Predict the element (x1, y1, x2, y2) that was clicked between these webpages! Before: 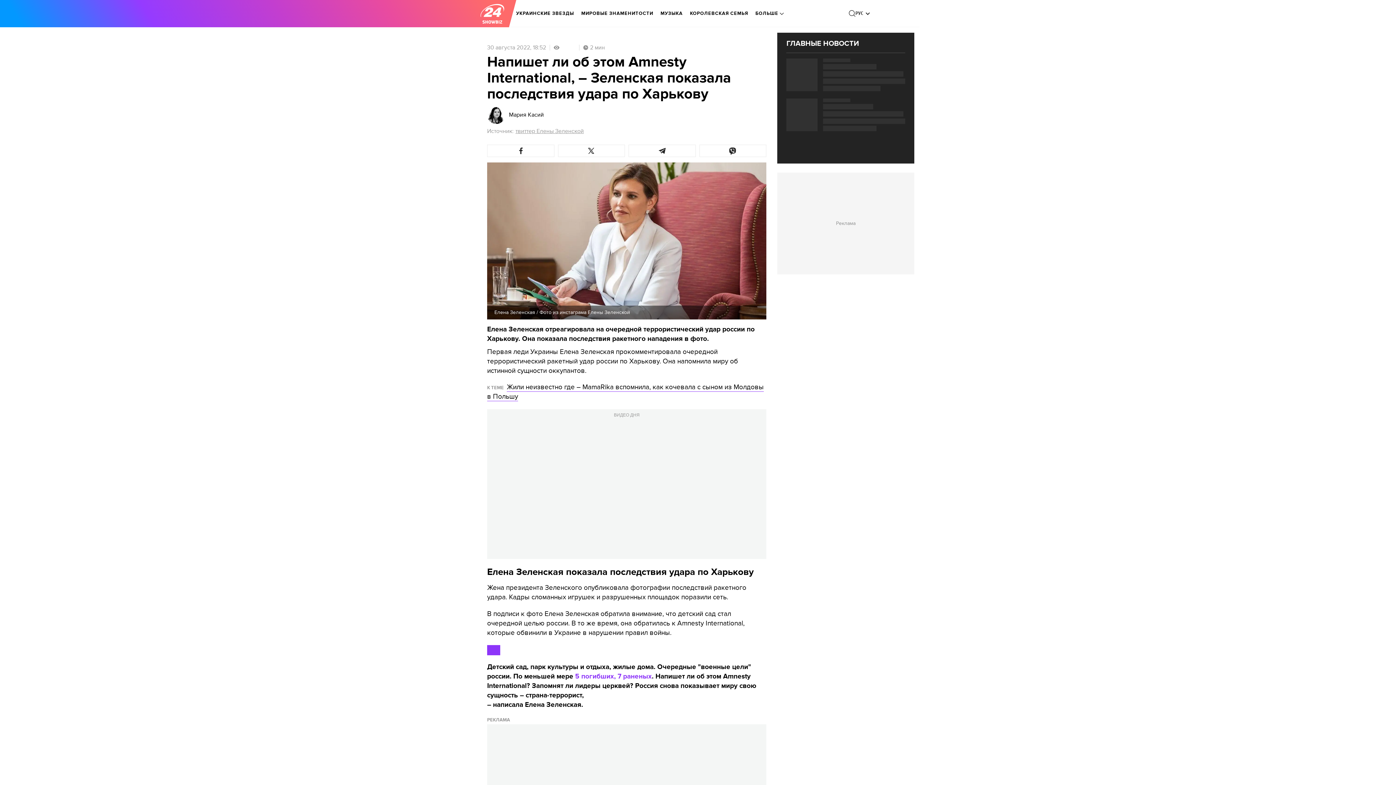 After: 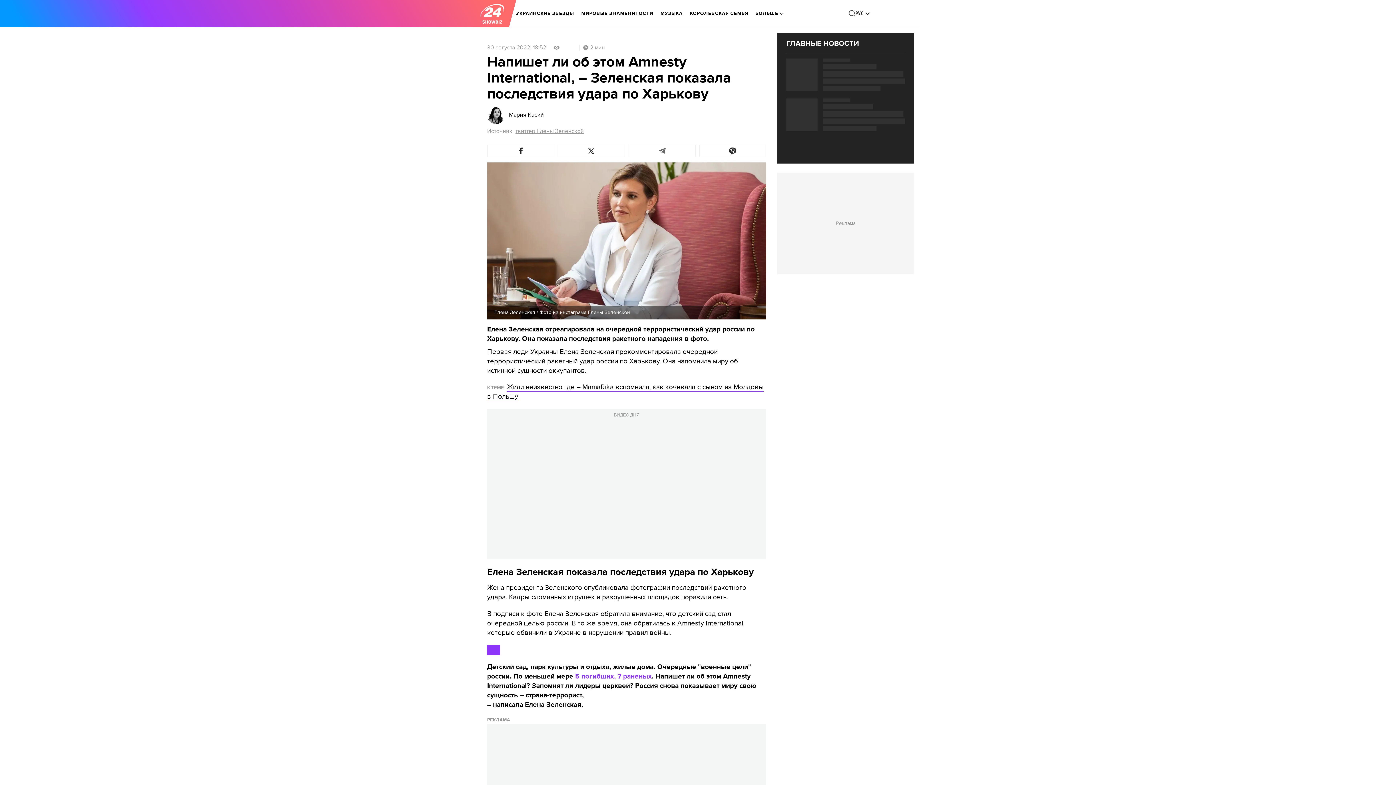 Action: bbox: (628, 144, 695, 157)